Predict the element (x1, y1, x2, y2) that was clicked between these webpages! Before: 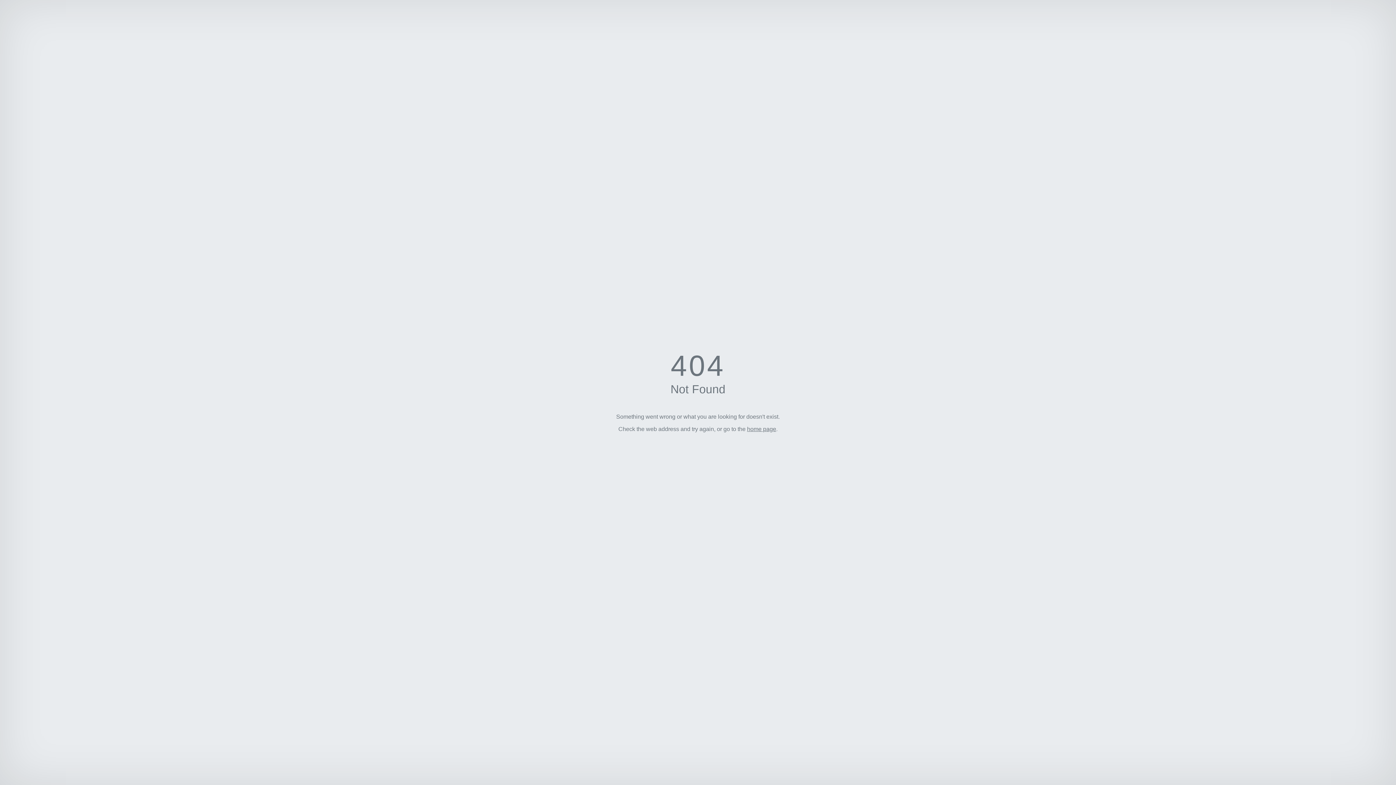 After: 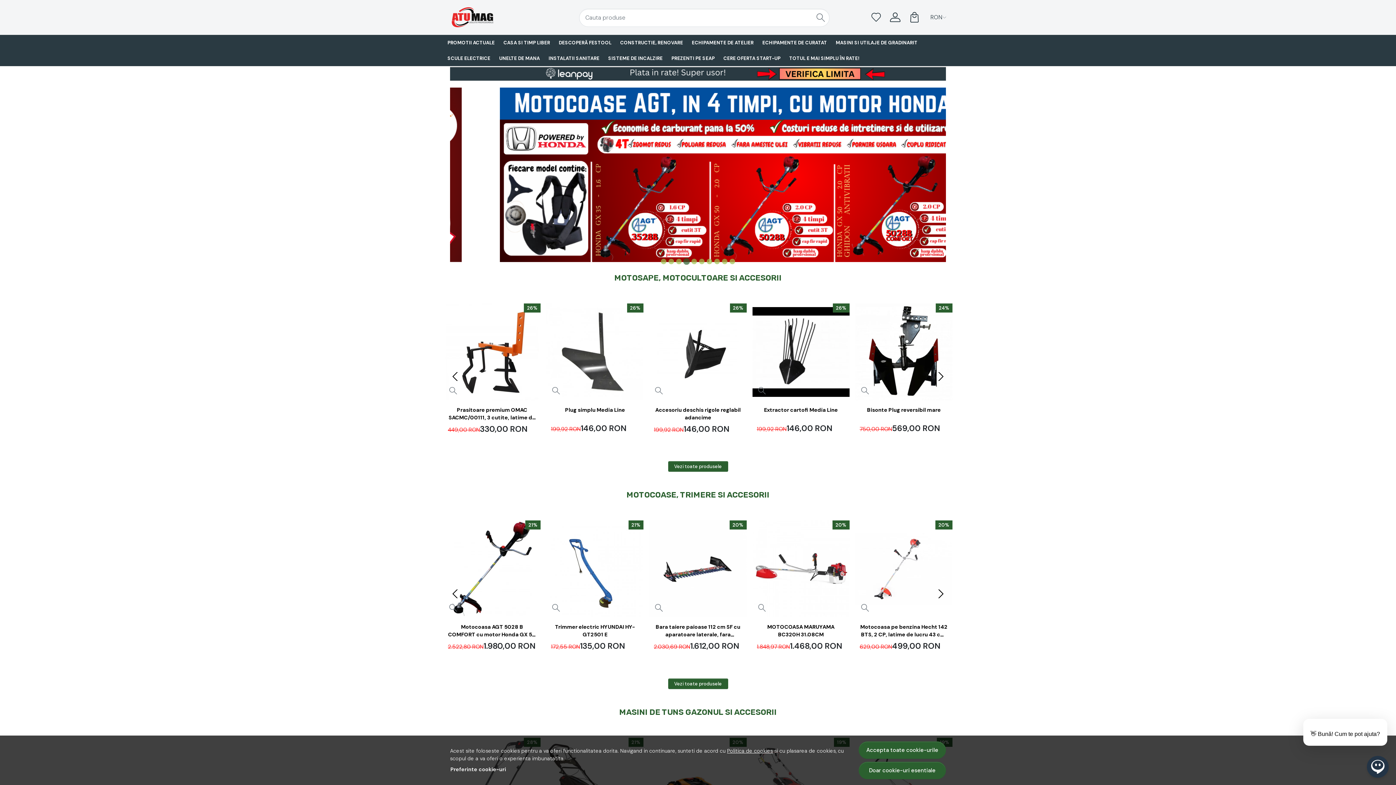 Action: label: home page bbox: (747, 426, 776, 432)